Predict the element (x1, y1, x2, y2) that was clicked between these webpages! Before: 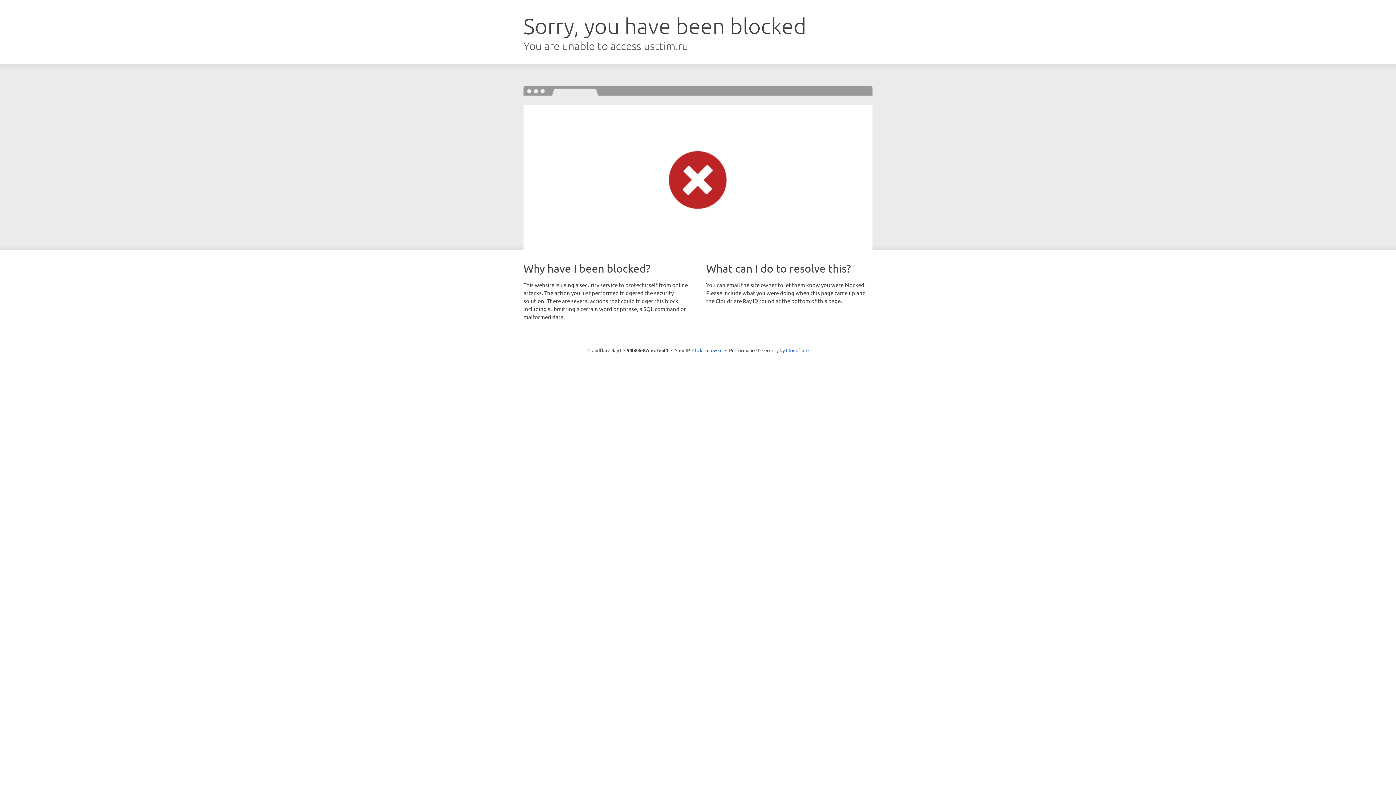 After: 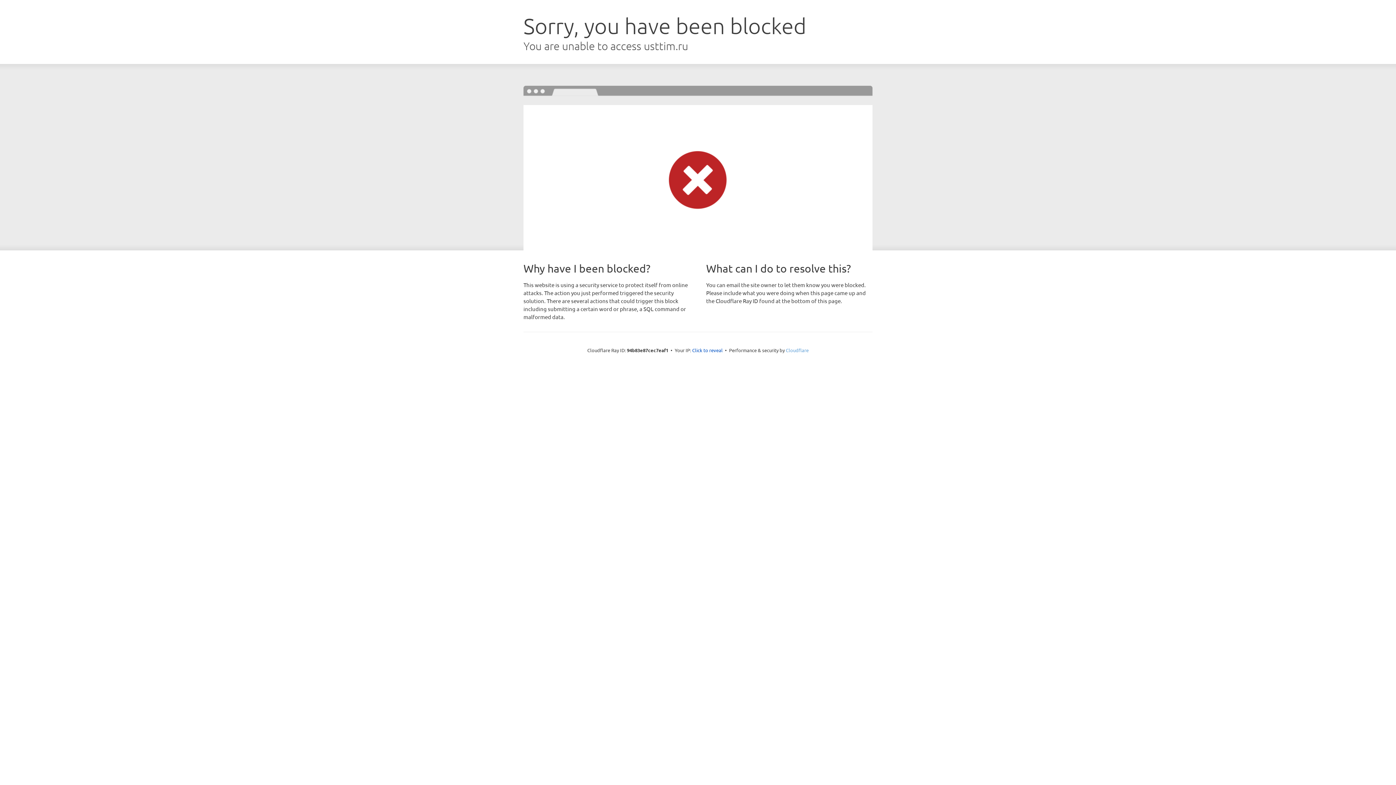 Action: bbox: (786, 347, 808, 353) label: Cloudflare